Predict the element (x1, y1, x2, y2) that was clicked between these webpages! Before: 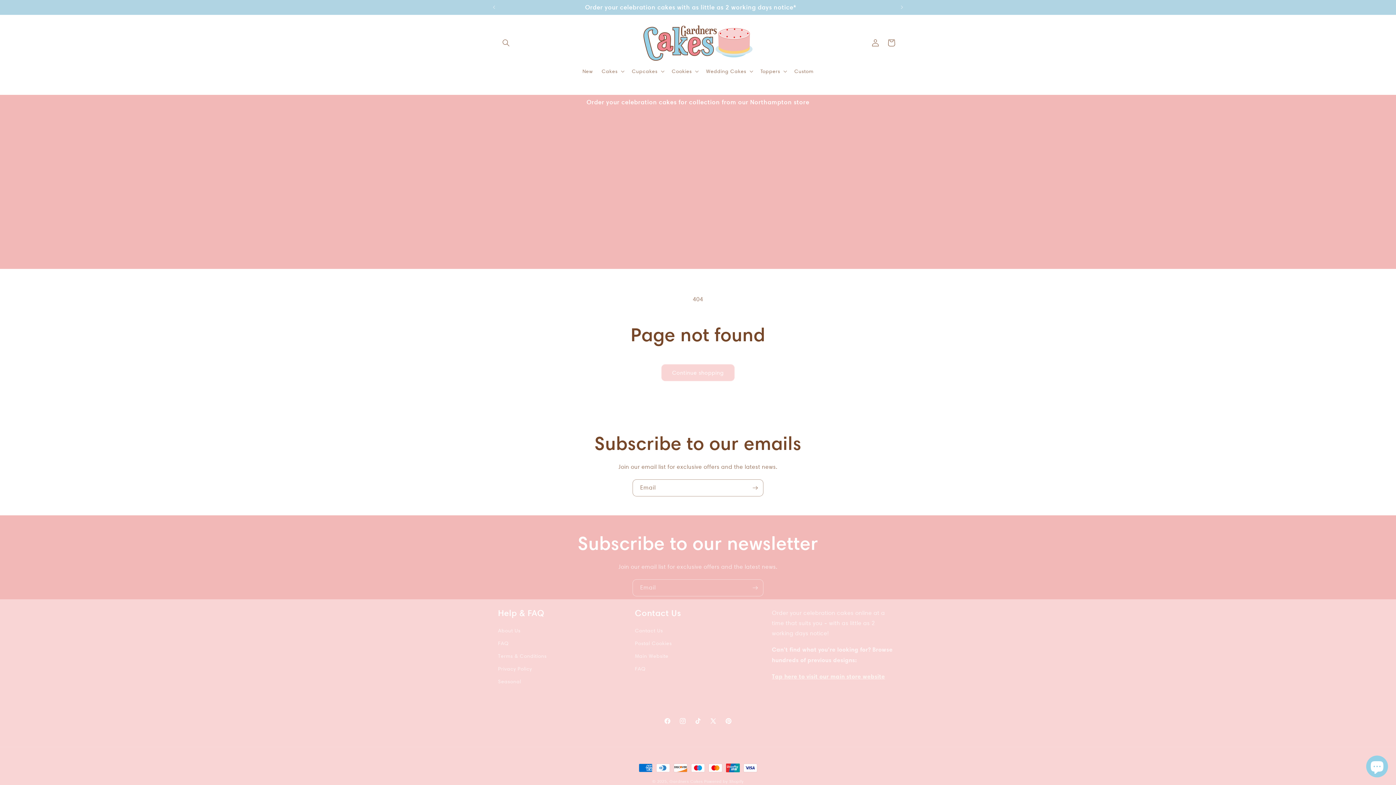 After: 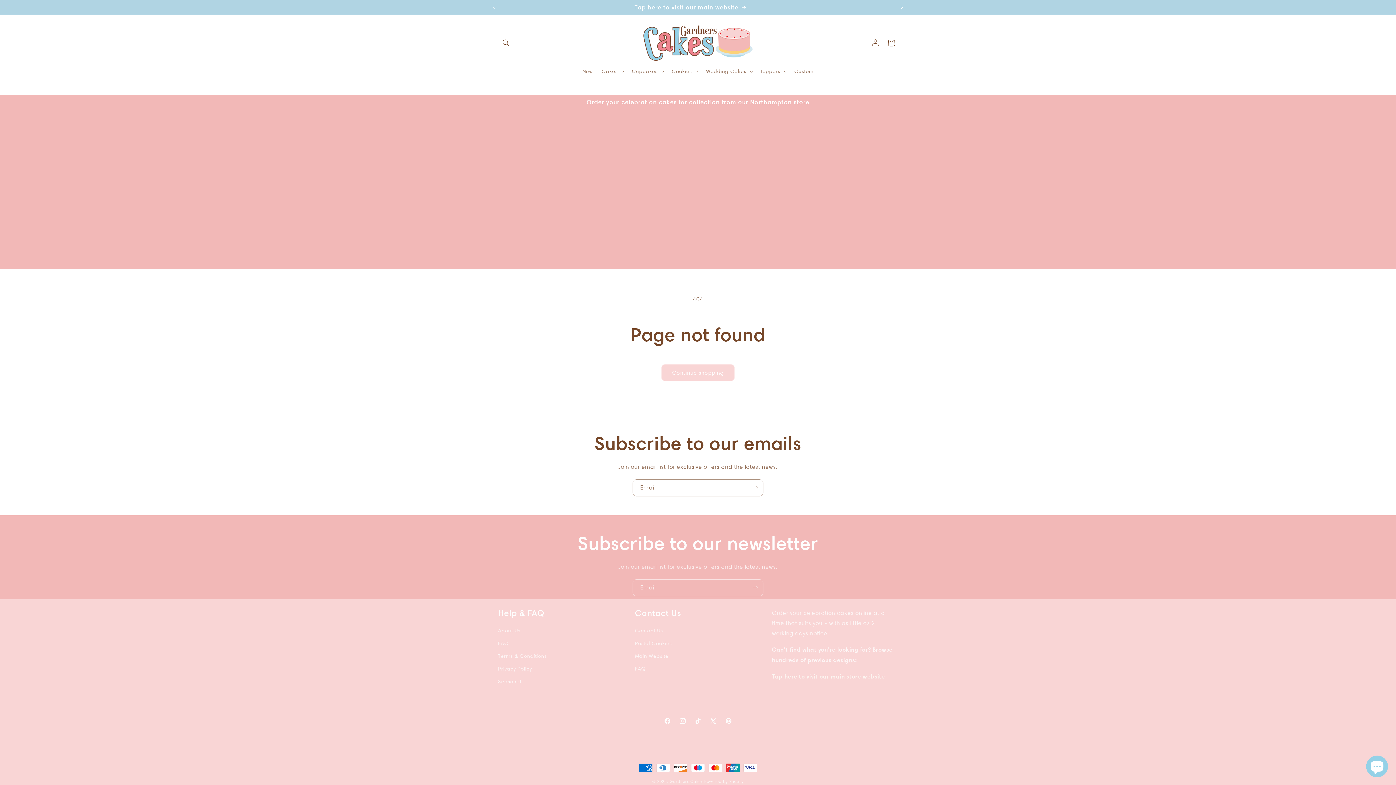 Action: bbox: (894, 0, 910, 14) label: Next announcement